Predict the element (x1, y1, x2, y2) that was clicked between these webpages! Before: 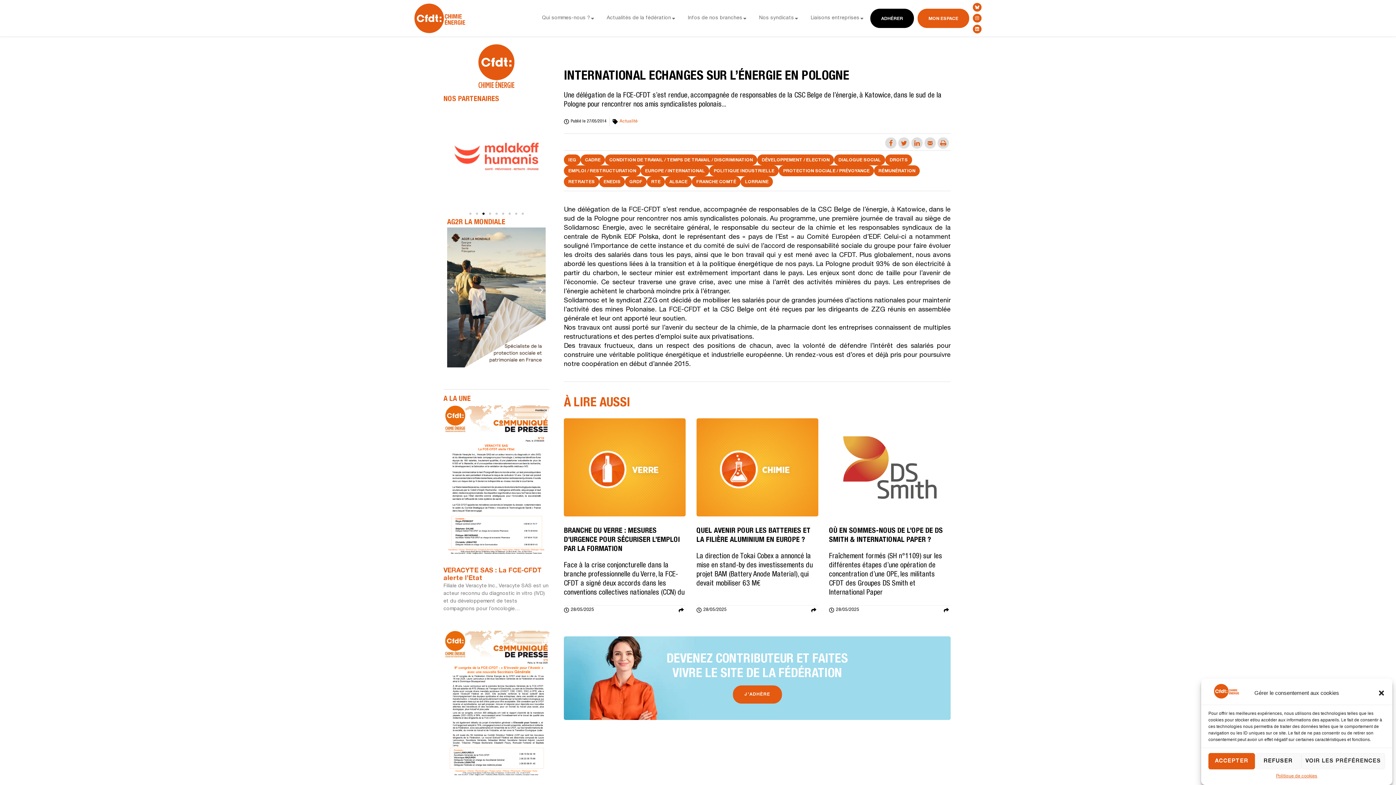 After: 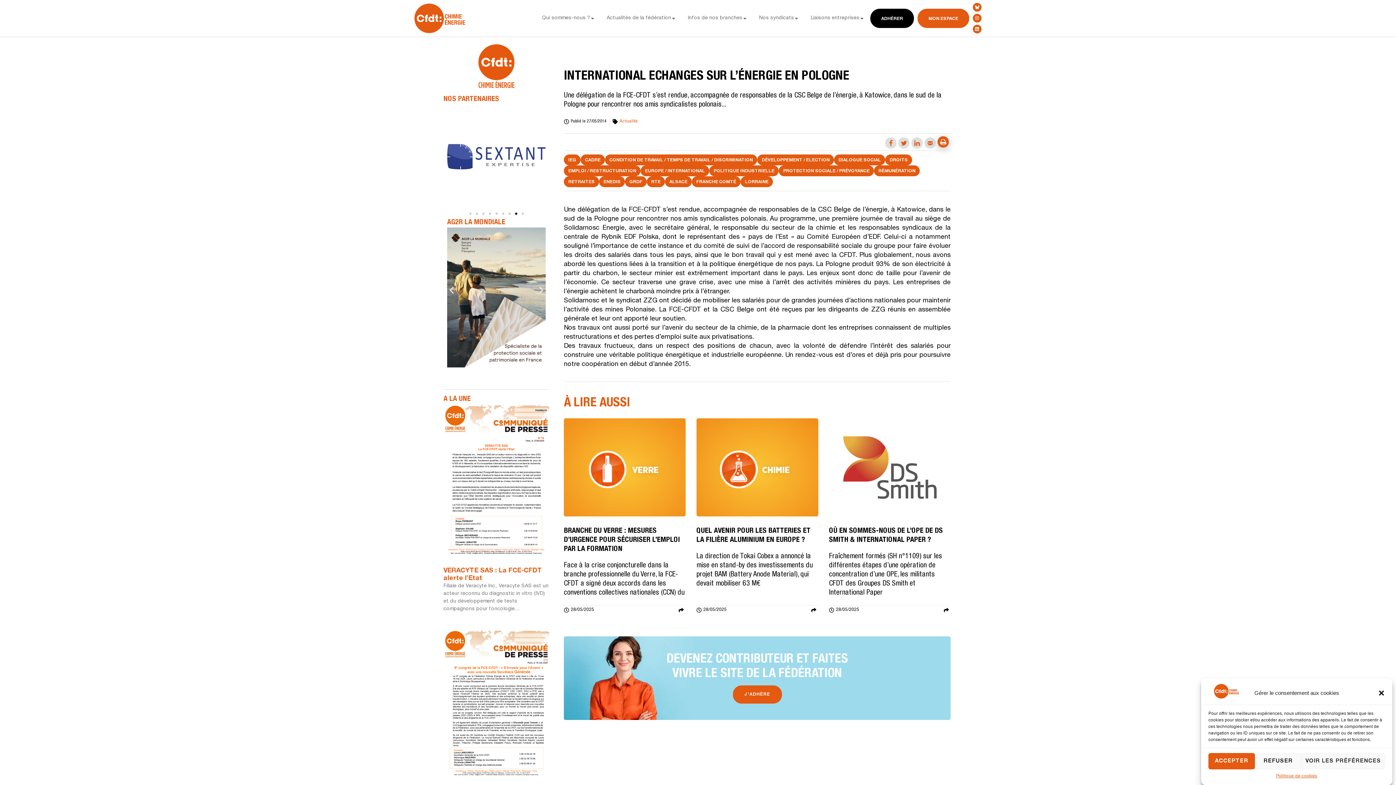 Action: bbox: (937, 137, 949, 148)